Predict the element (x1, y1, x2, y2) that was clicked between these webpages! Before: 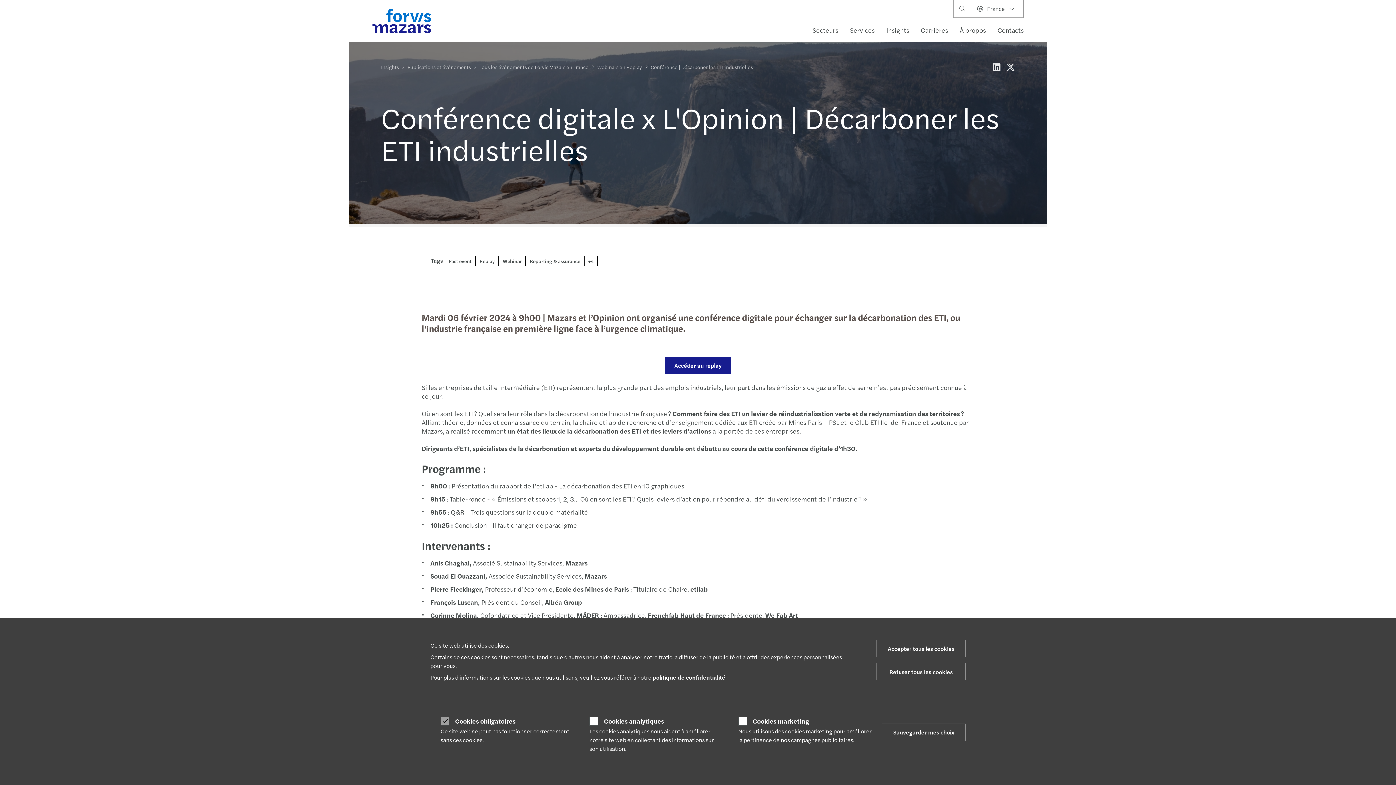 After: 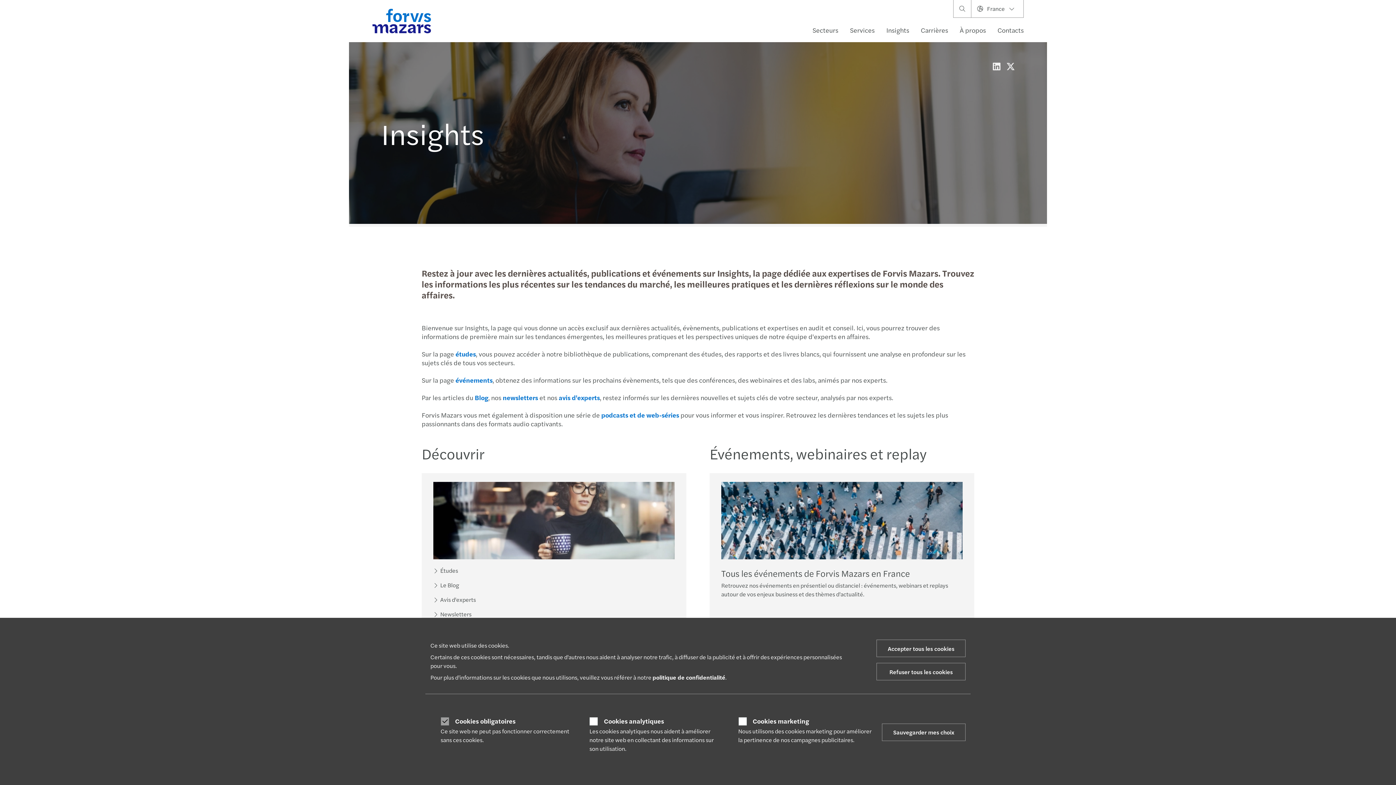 Action: bbox: (880, 21, 915, 39) label: Insights